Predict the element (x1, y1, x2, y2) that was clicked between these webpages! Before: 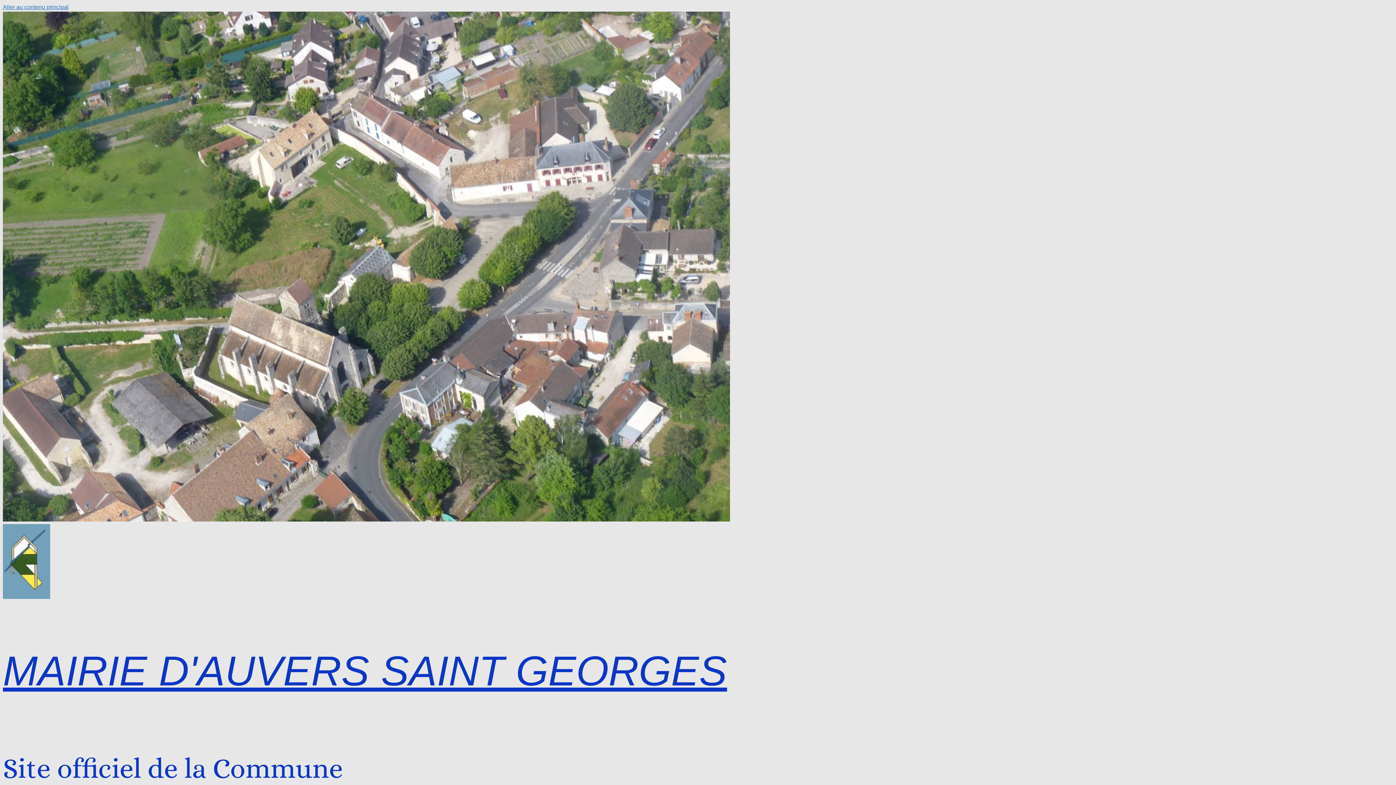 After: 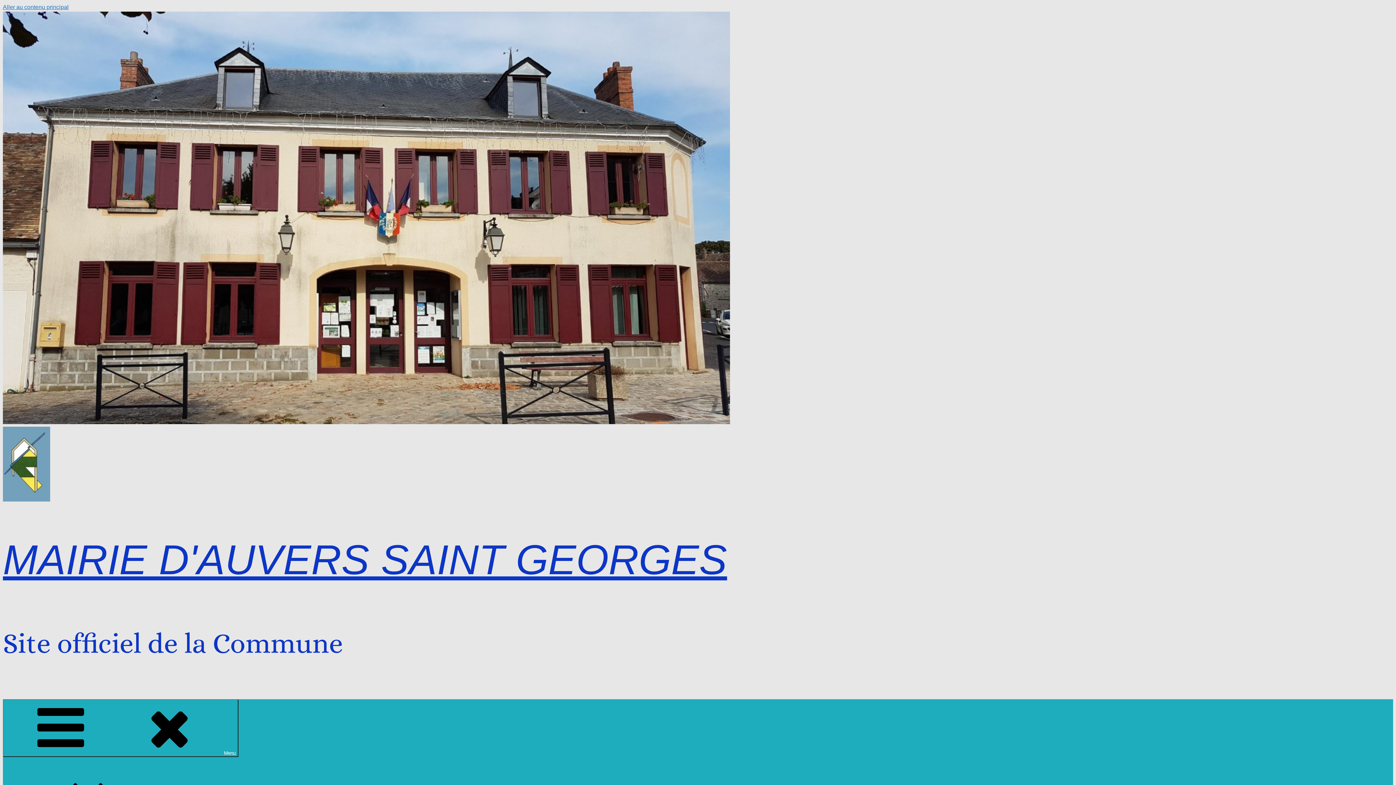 Action: bbox: (2, 648, 727, 694) label: MAIRIE D'AUVERS SAINT GEORGES